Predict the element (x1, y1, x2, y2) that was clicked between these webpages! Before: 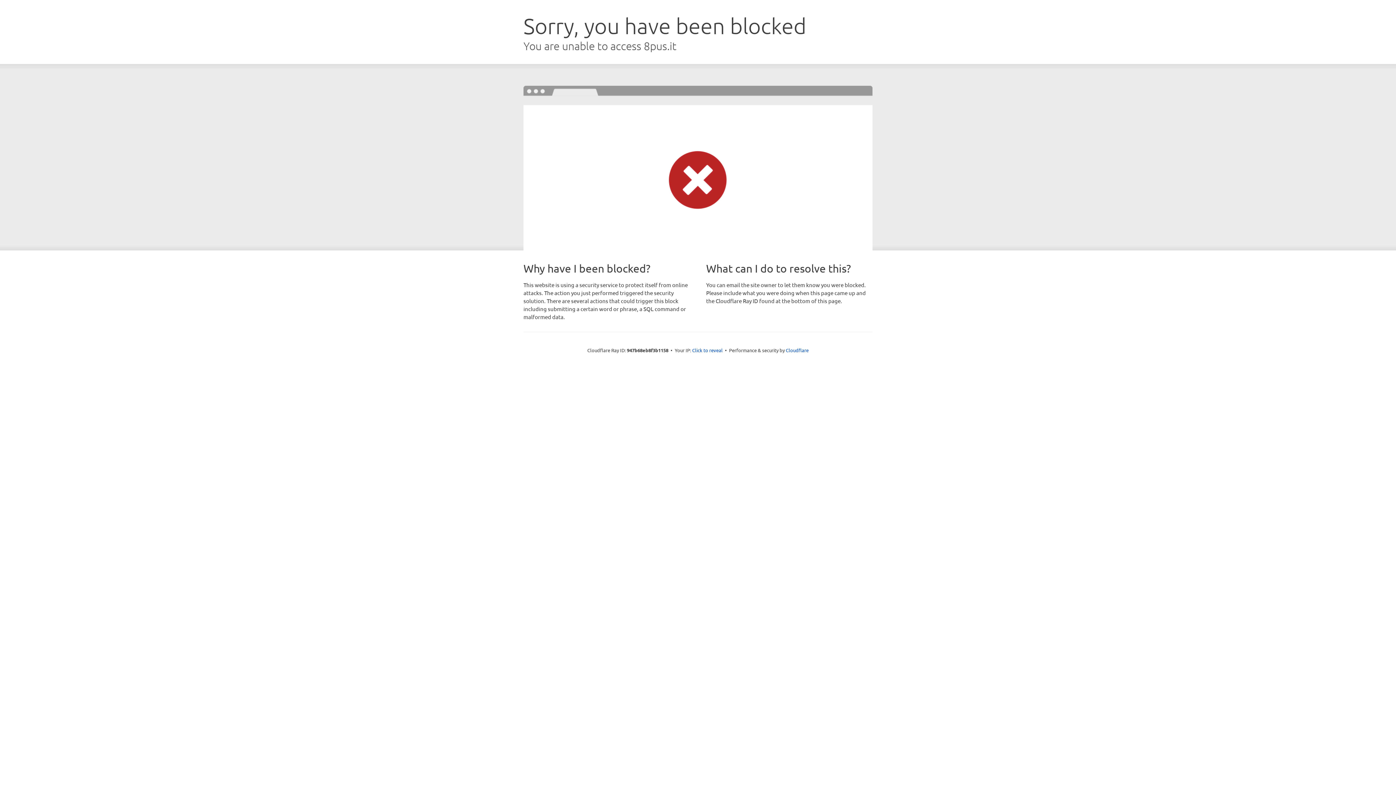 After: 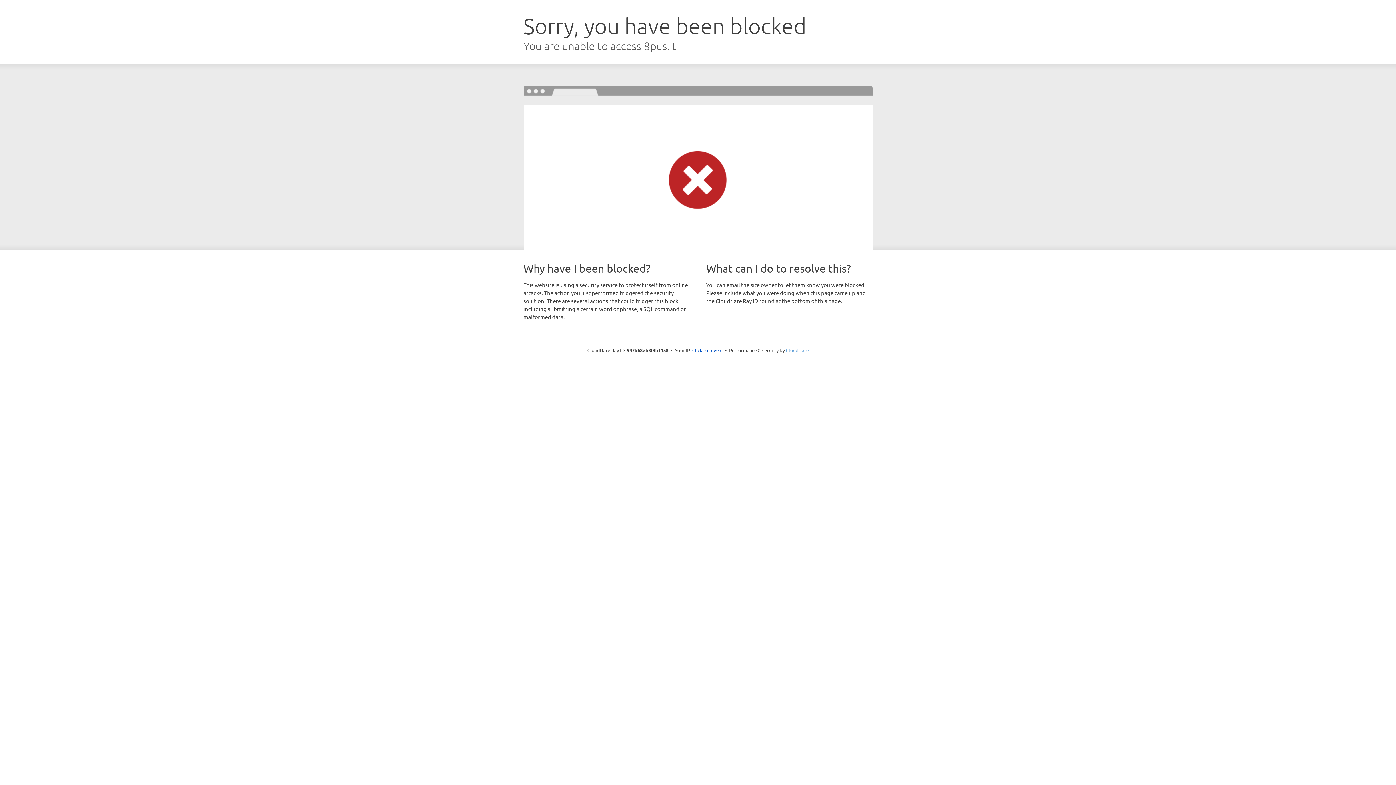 Action: label: Cloudflare bbox: (786, 347, 808, 353)